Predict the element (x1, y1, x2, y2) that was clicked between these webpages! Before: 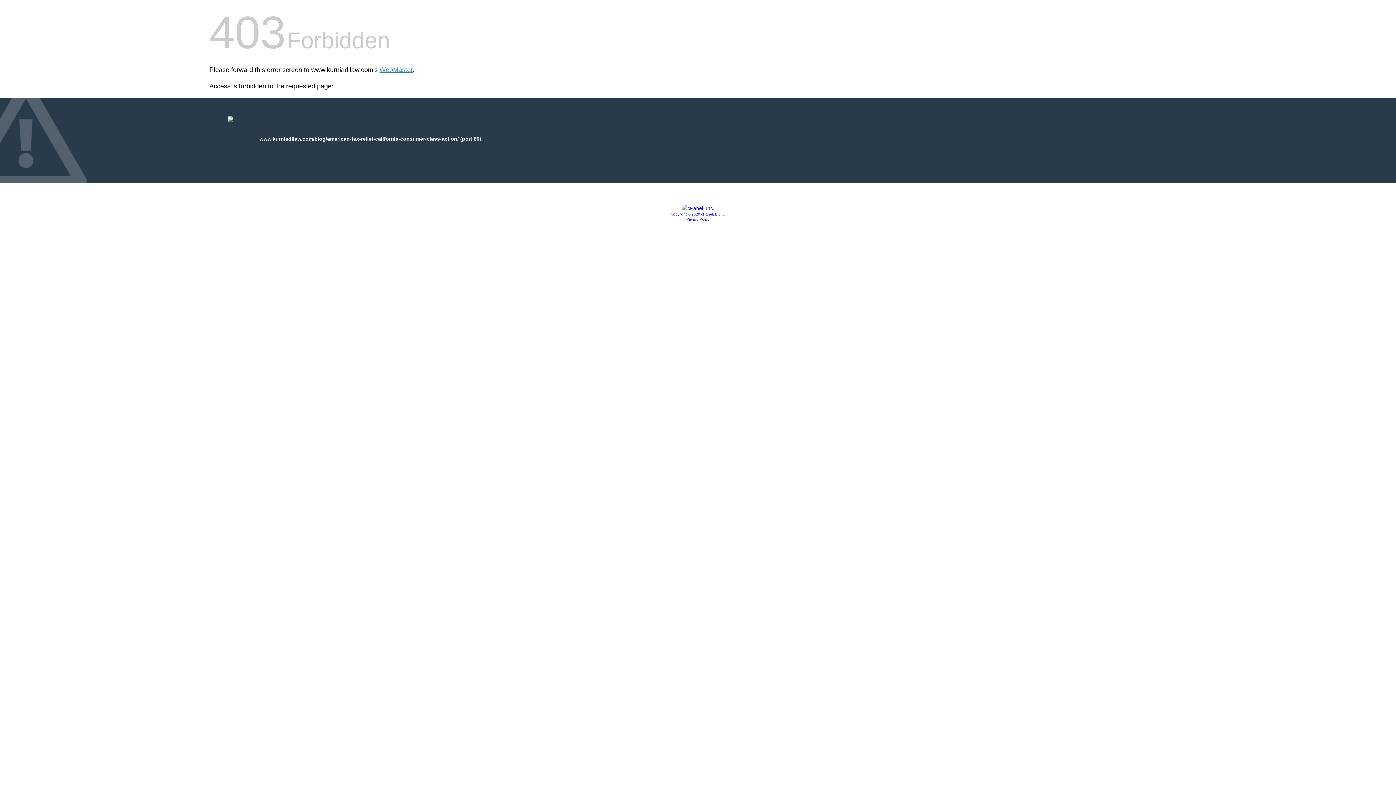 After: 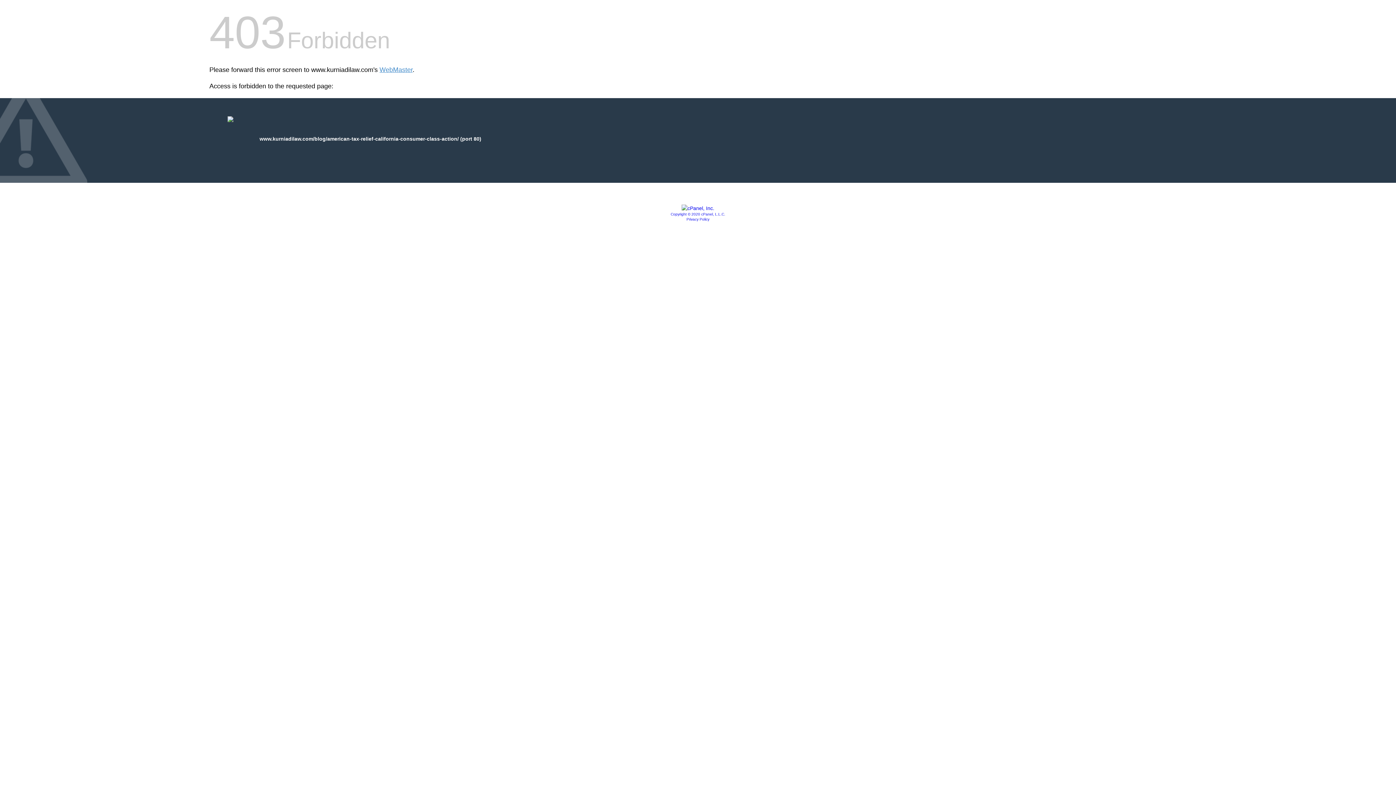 Action: bbox: (670, 212, 725, 216) label: Copyright © 2020 cPanel, L.L.C.